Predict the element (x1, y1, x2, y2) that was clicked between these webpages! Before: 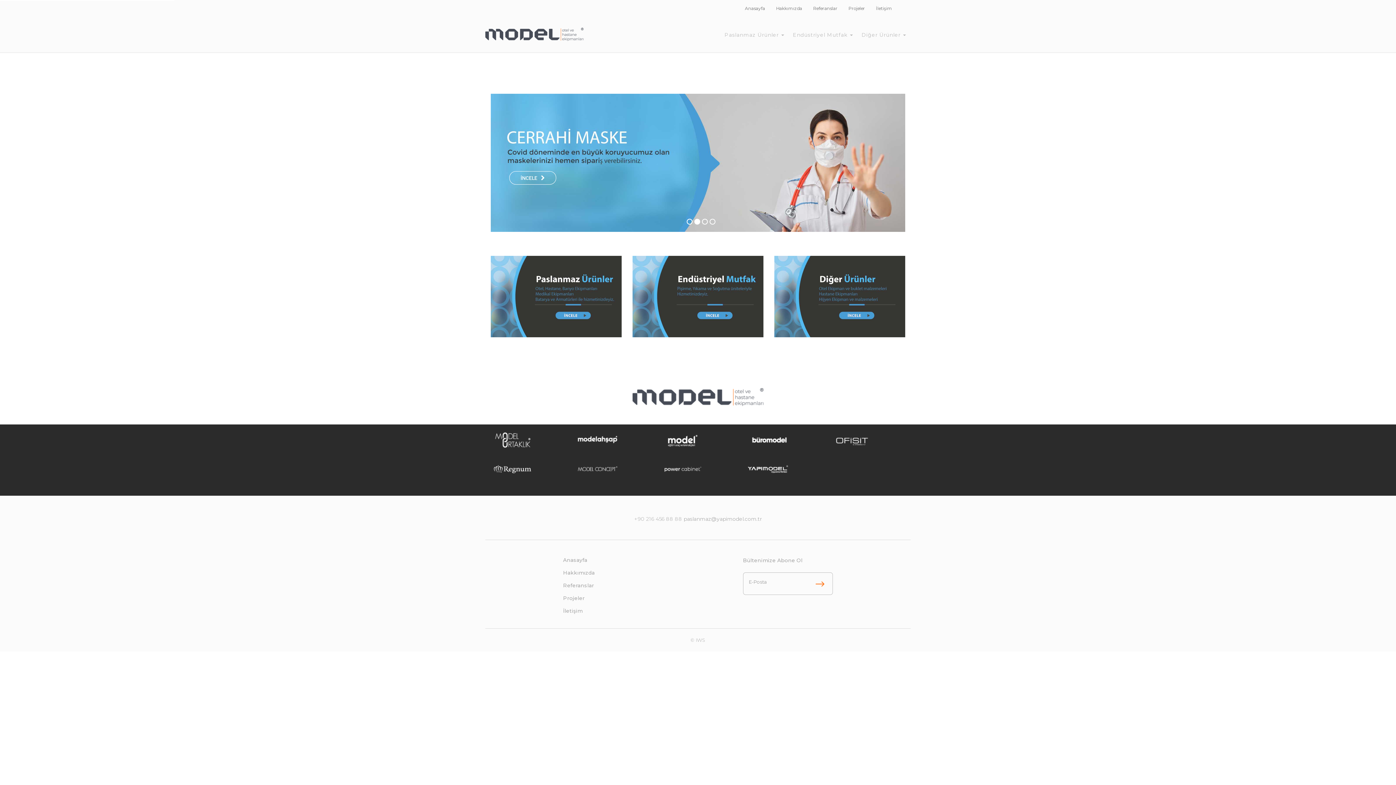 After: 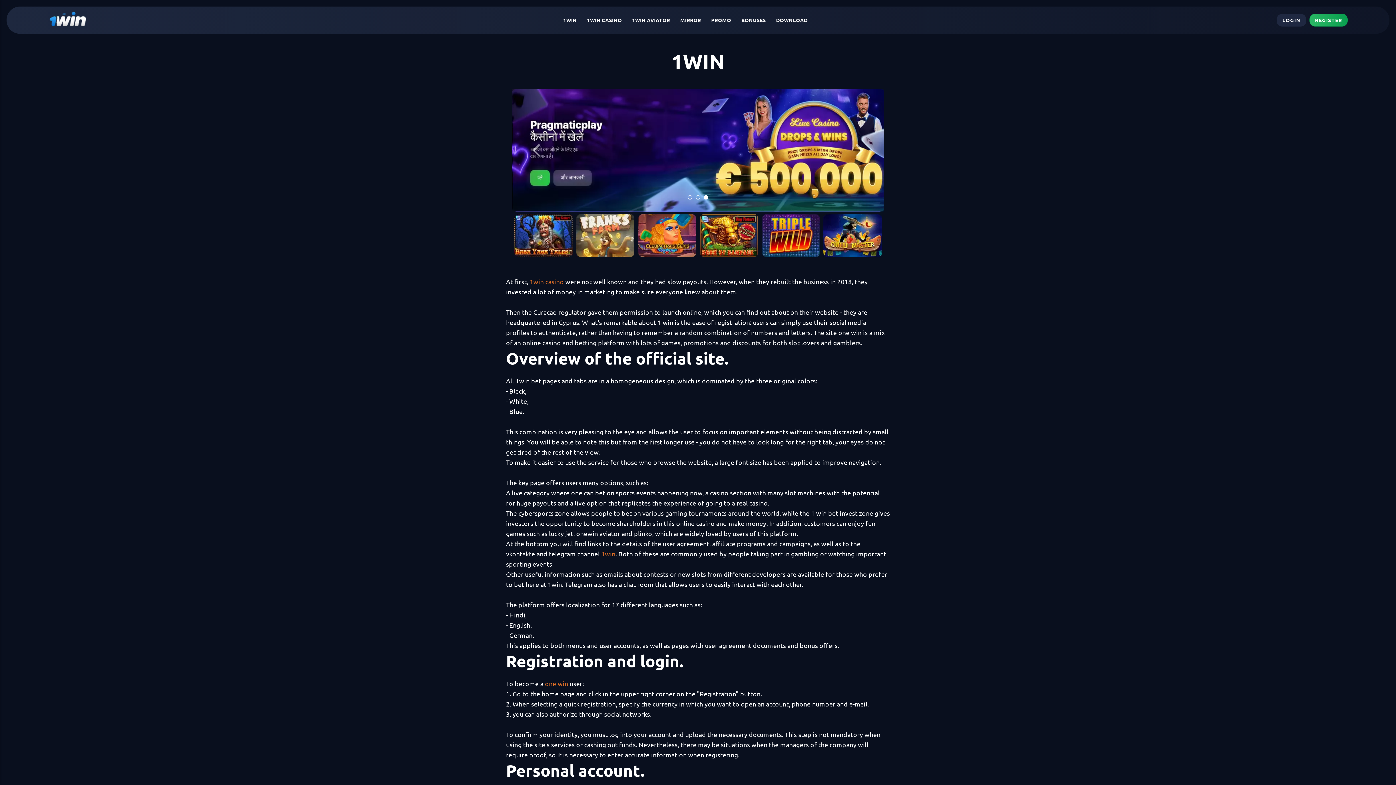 Action: label: 1win slot bbox: (28, 0, 31, 0)